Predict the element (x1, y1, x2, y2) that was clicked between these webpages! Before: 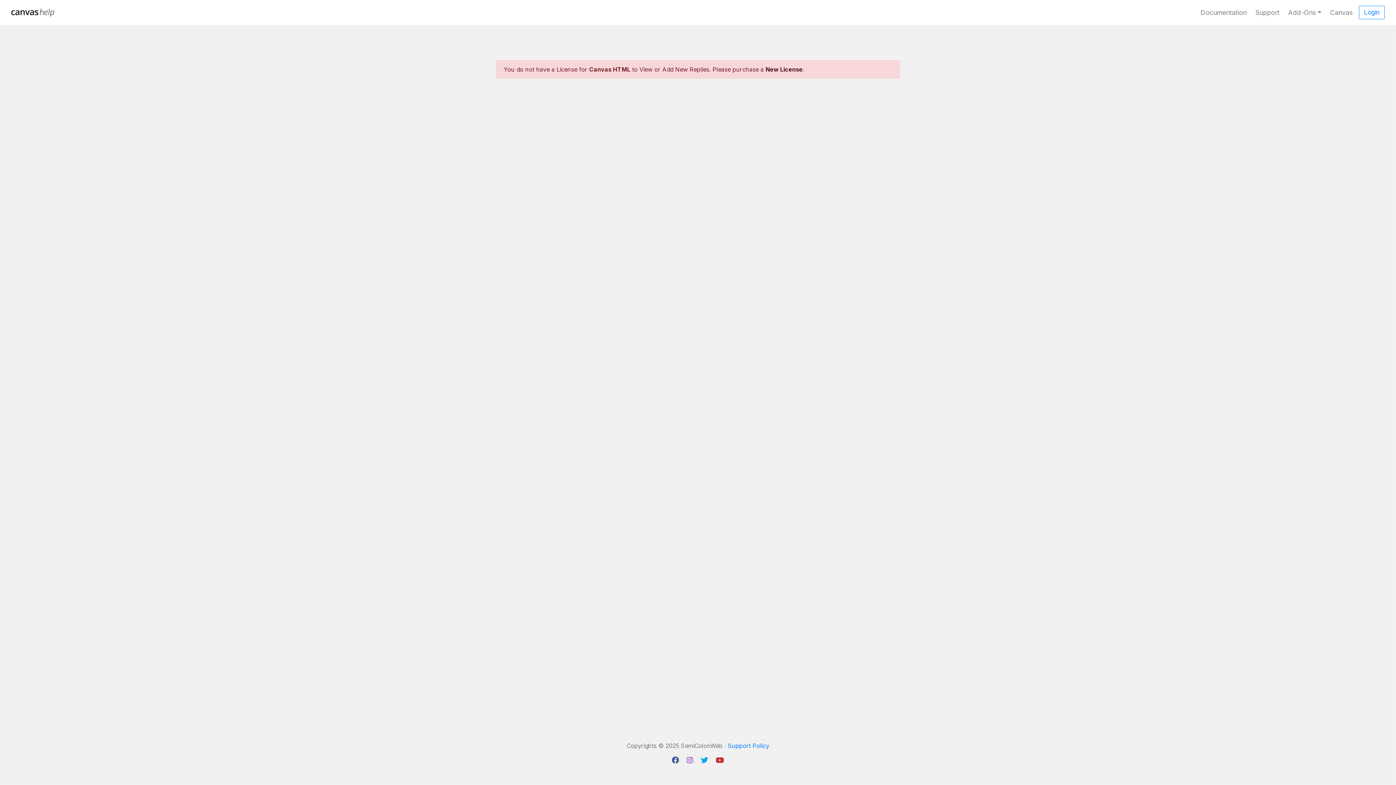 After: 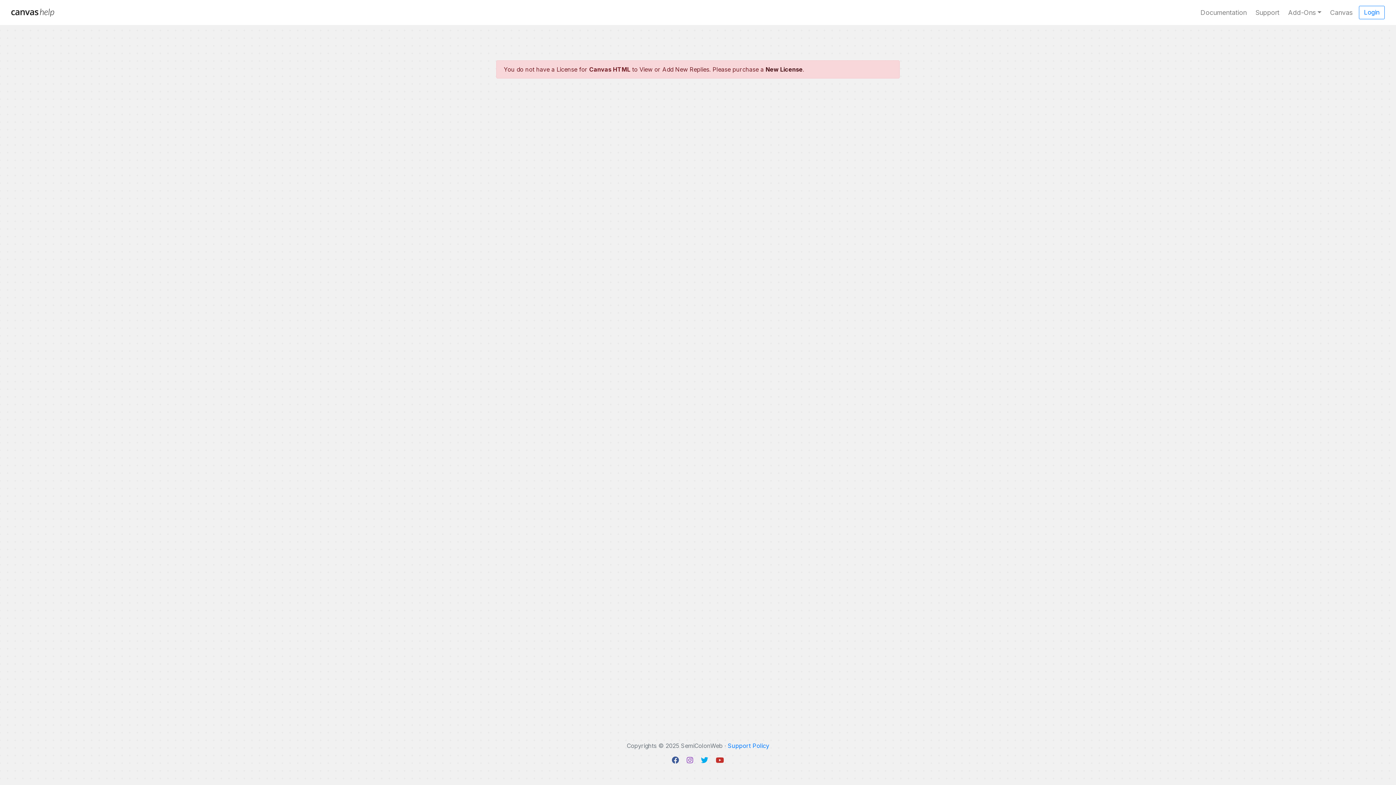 Action: bbox: (716, 756, 724, 765)